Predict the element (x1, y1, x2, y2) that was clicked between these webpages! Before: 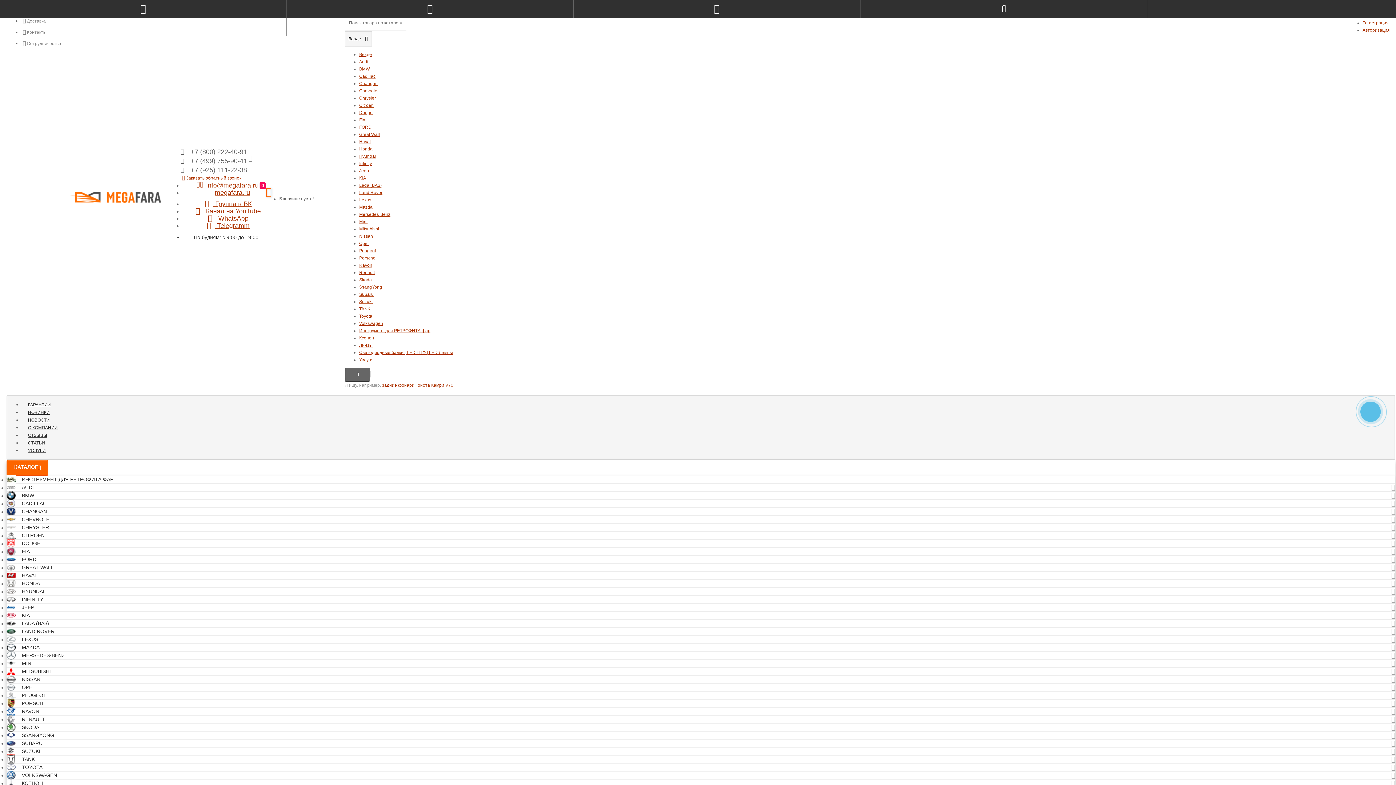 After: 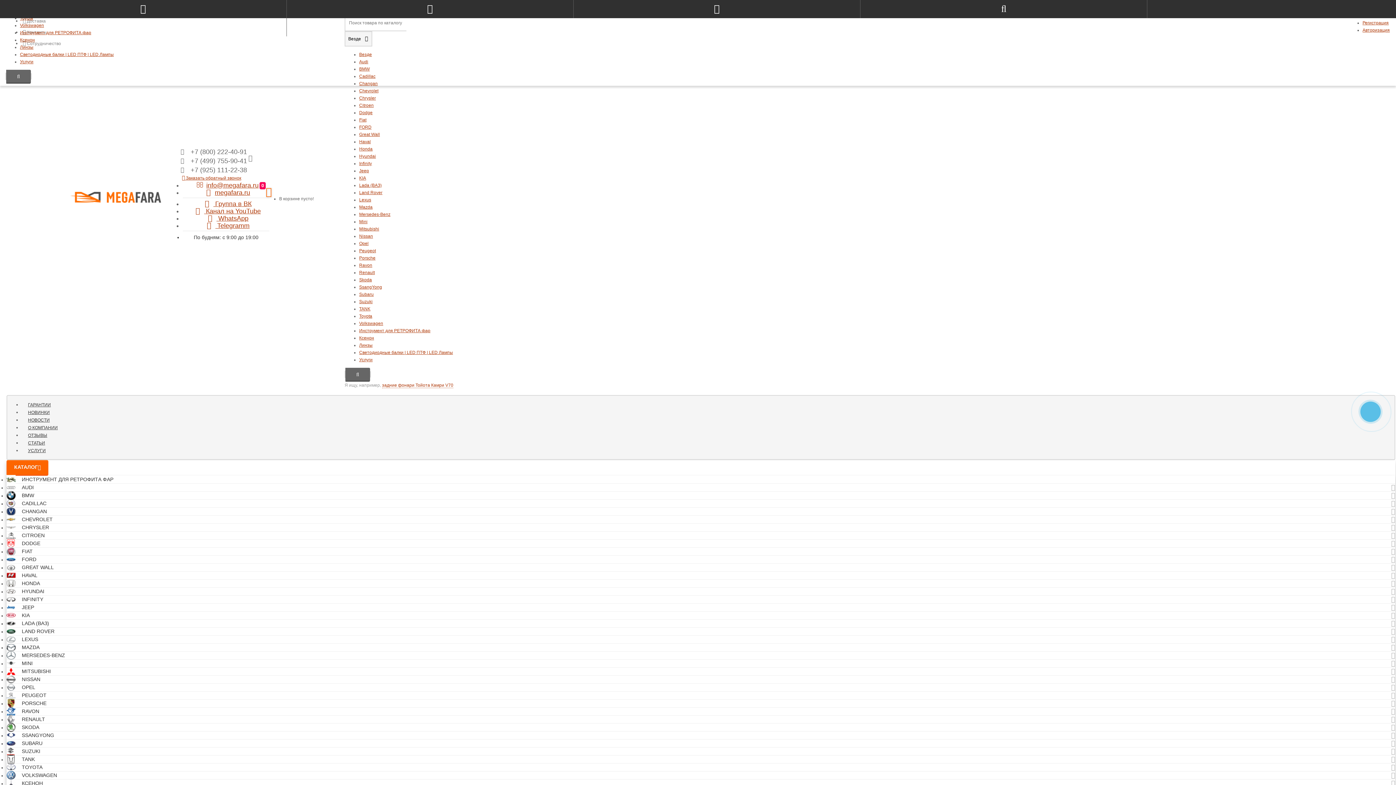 Action: bbox: (22, 424, 63, 431) label: О КОМПАНИИ